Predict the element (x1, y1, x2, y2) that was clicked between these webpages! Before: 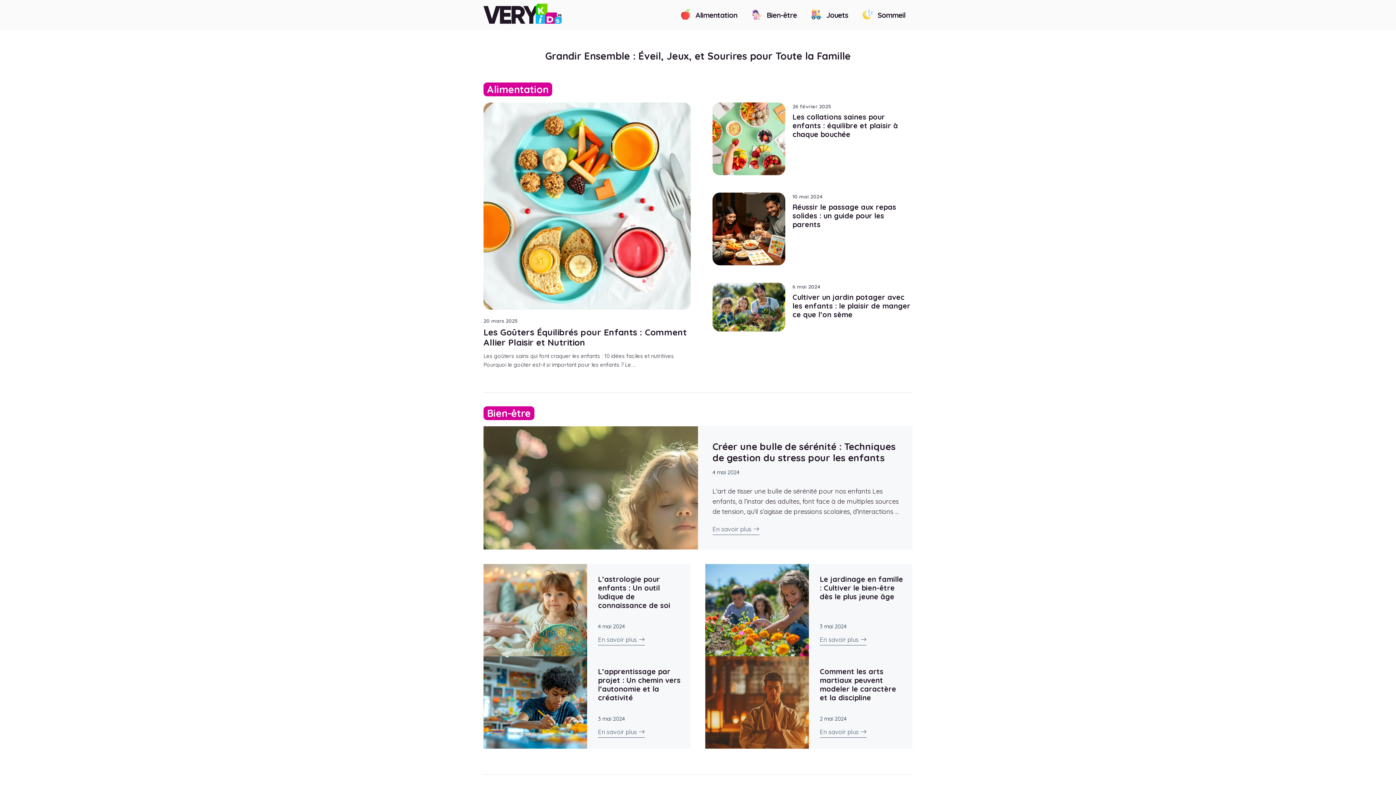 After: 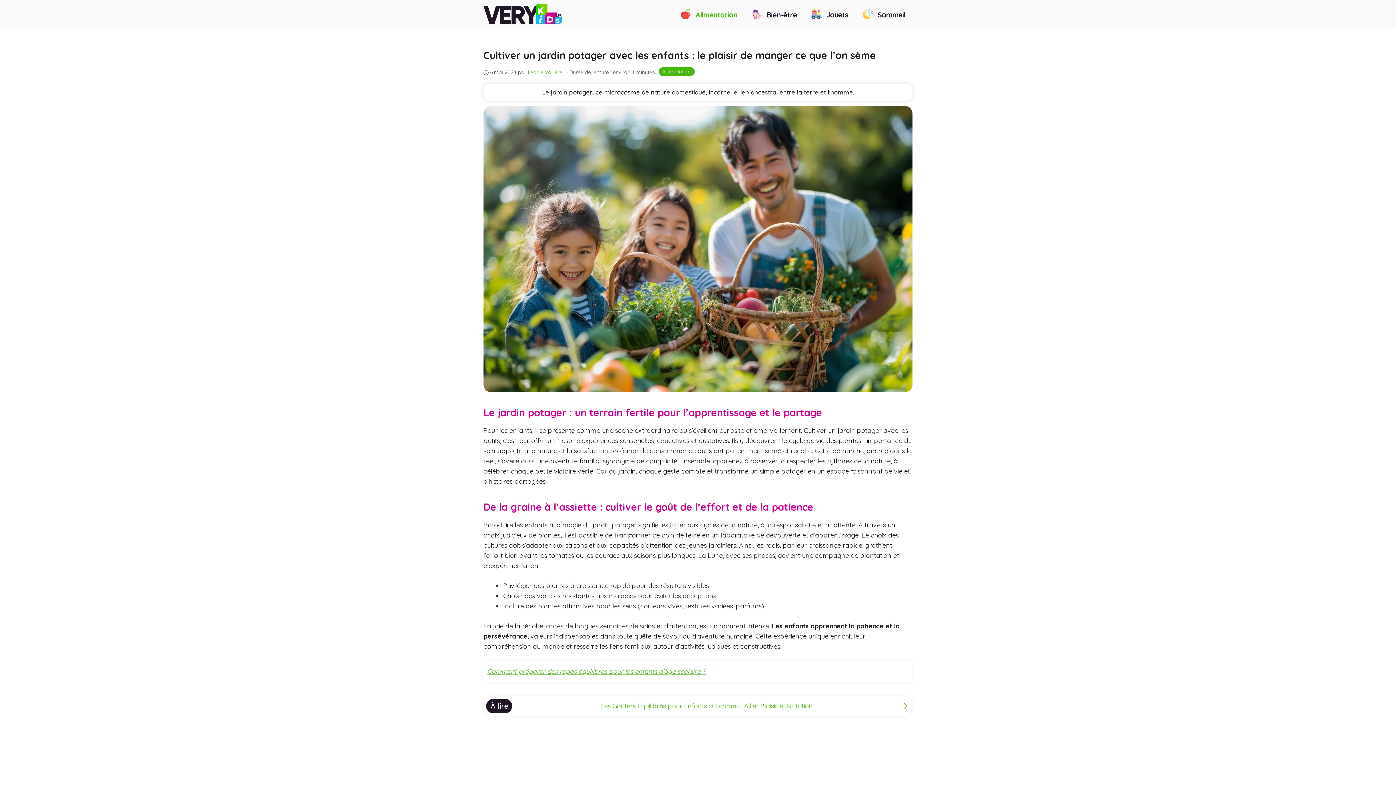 Action: bbox: (792, 292, 910, 319) label: Cultiver un jardin potager avec les enfants : le plaisir de manger ce que l’on sème